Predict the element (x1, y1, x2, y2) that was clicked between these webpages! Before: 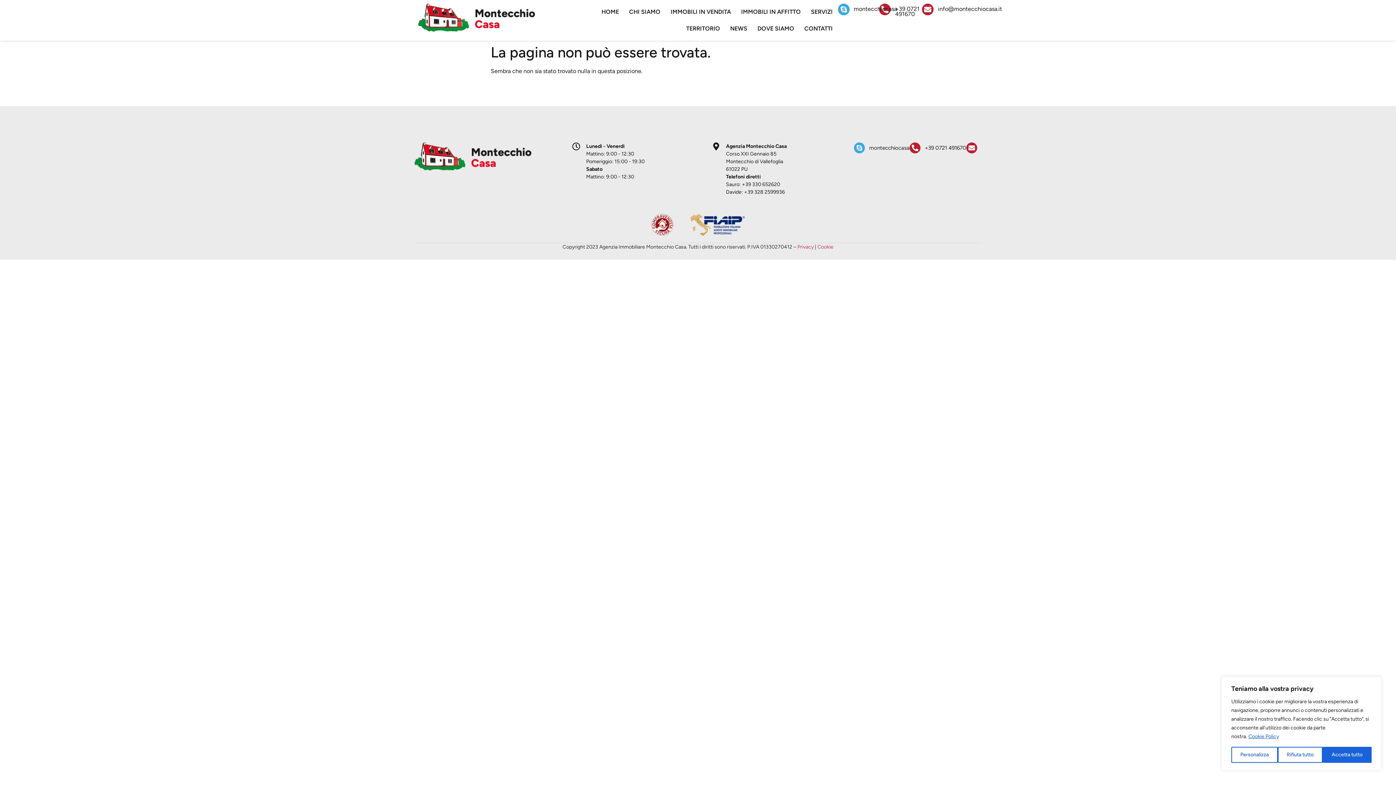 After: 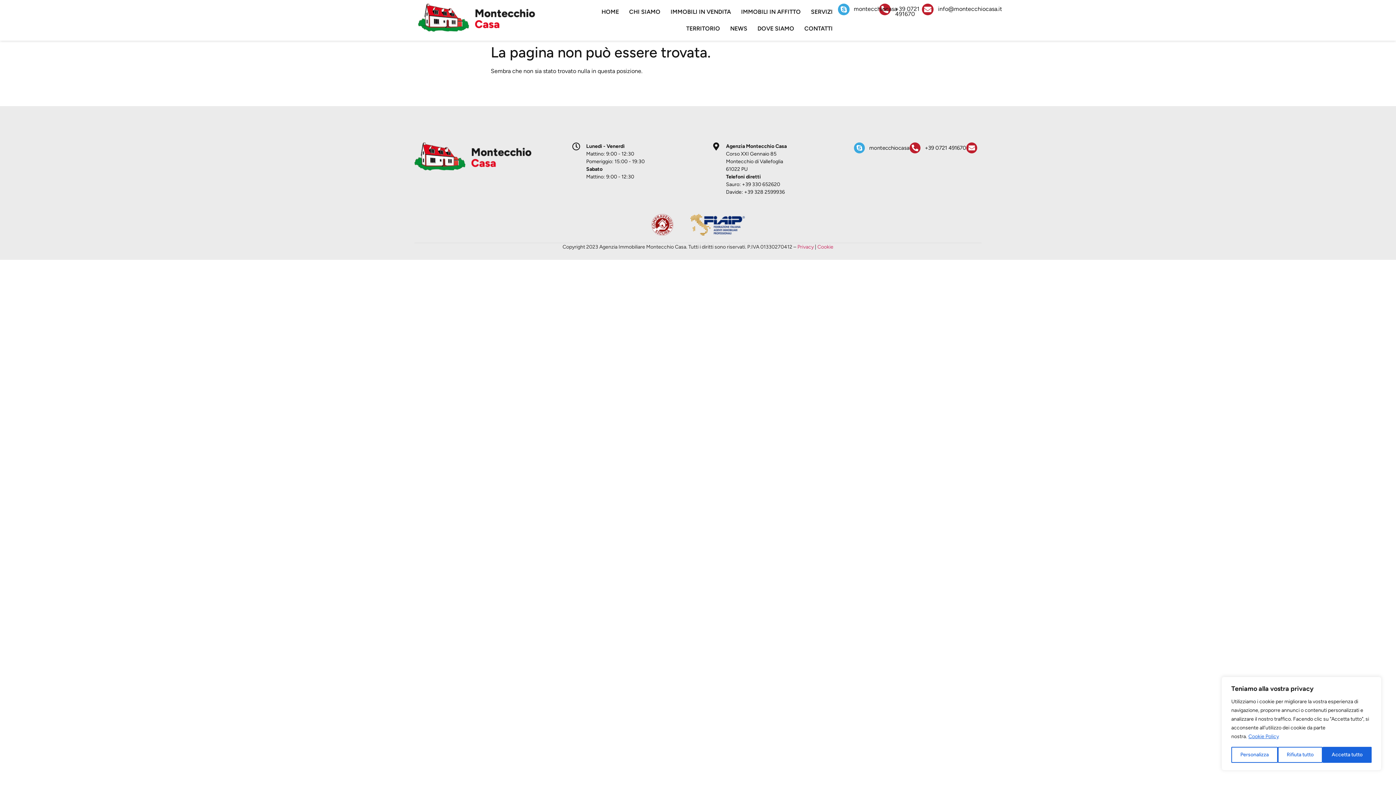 Action: label: +39 0721 491670 bbox: (925, 144, 966, 151)